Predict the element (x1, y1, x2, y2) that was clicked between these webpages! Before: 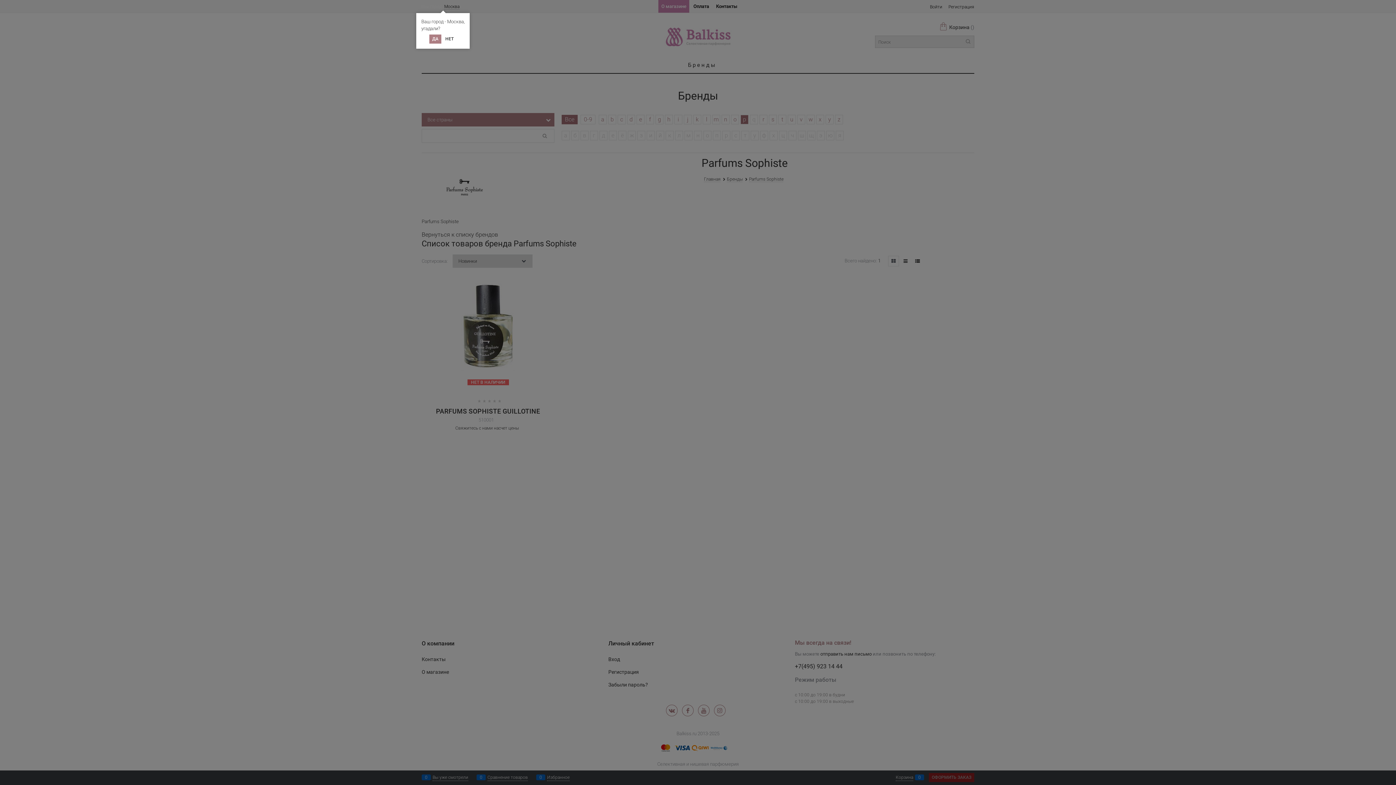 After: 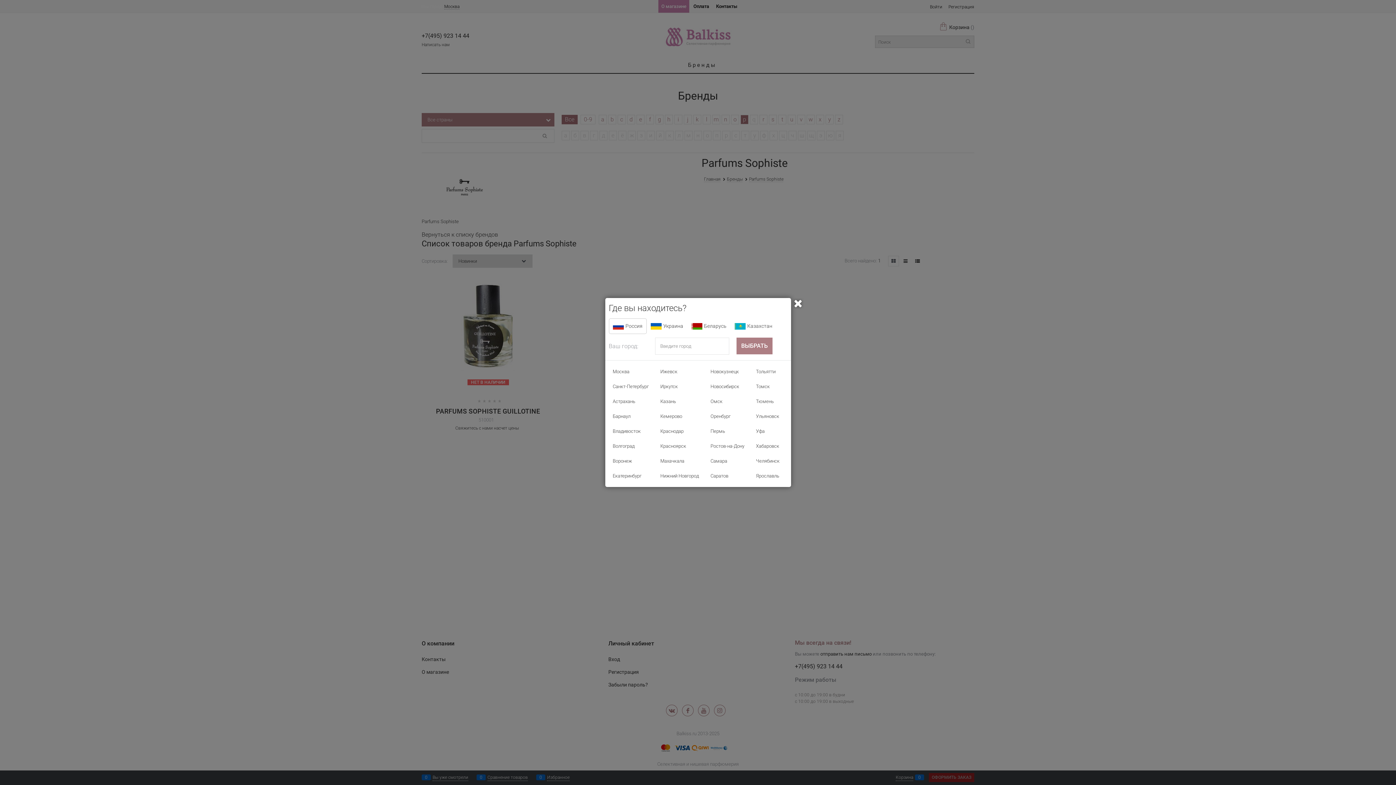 Action: bbox: (442, 34, 456, 43) label: НЕТ